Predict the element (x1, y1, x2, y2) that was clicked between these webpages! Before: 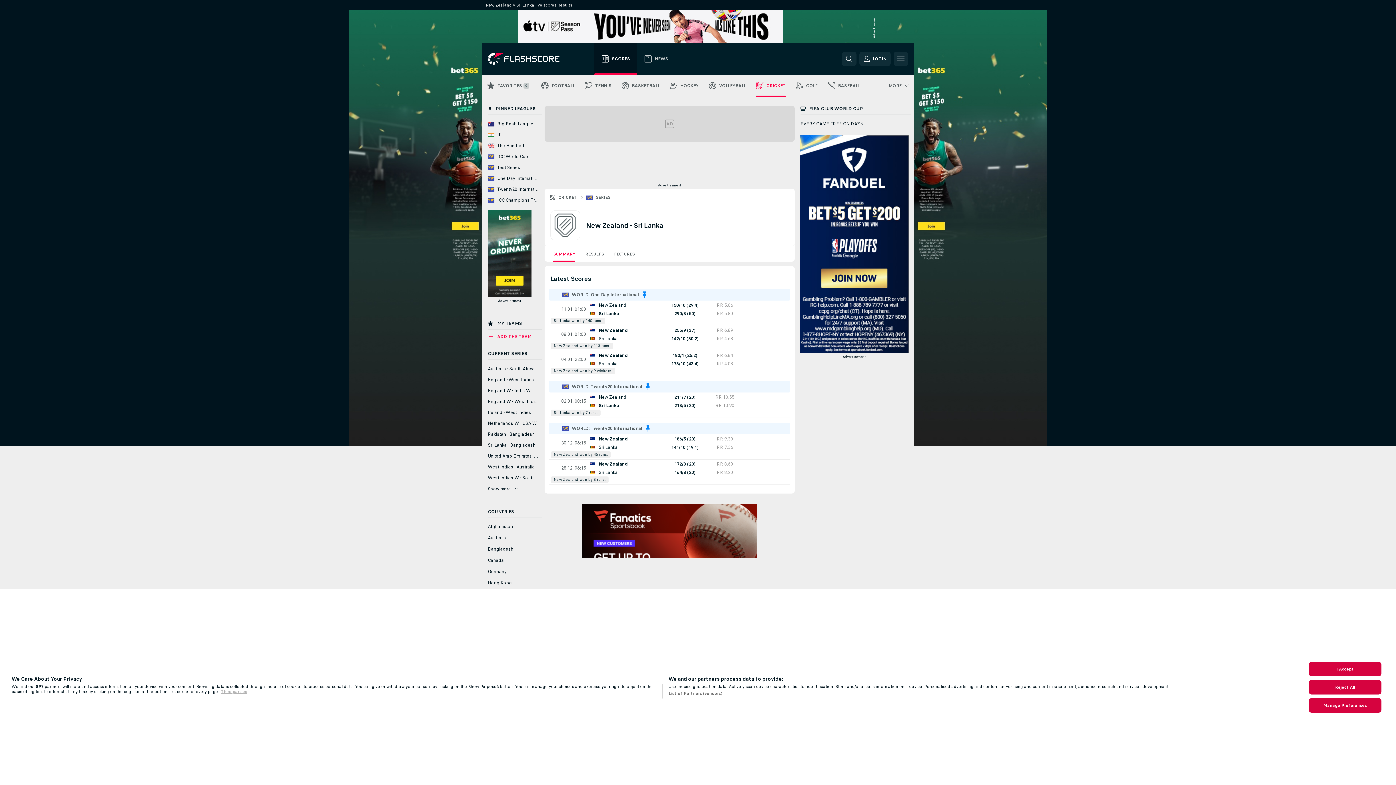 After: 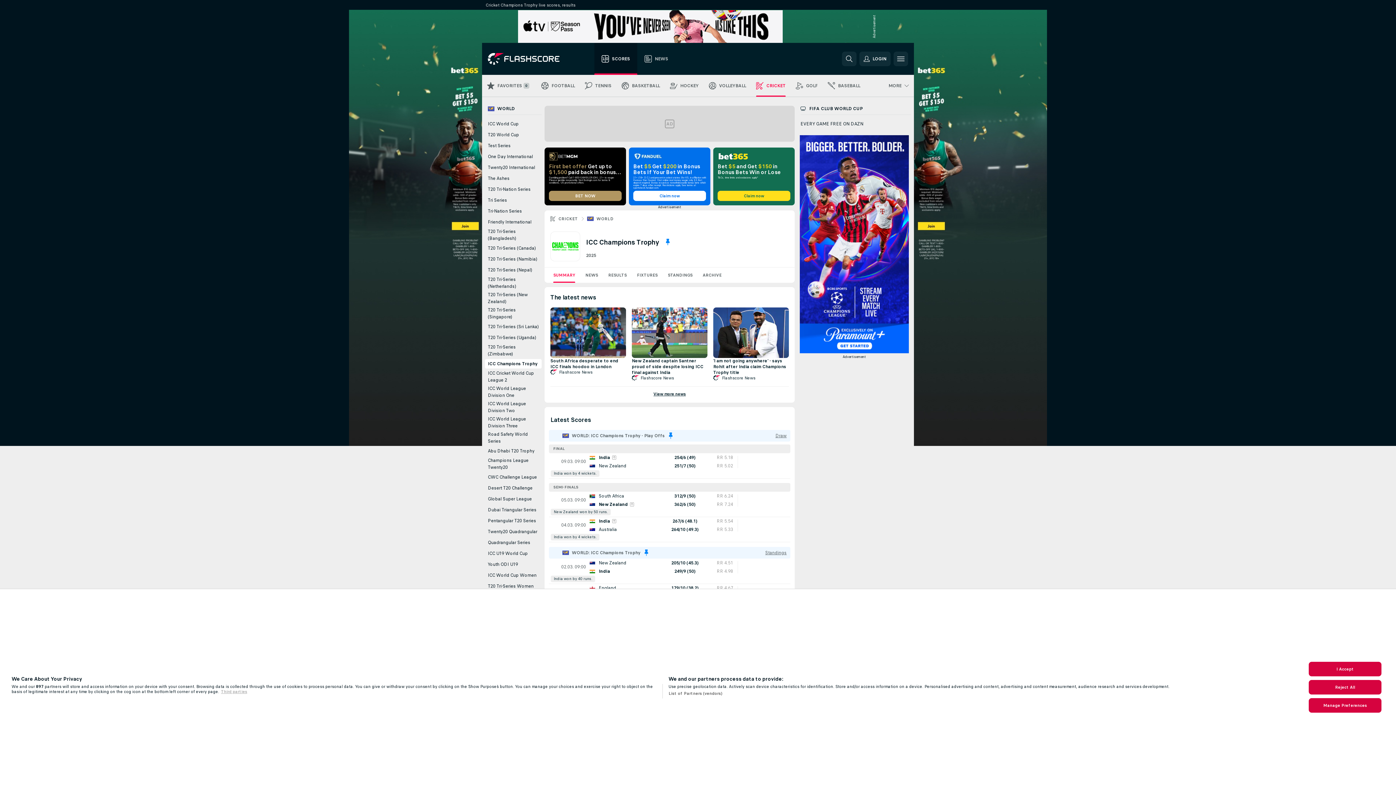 Action: label: ICC Champions Trophy bbox: (485, 195, 541, 204)